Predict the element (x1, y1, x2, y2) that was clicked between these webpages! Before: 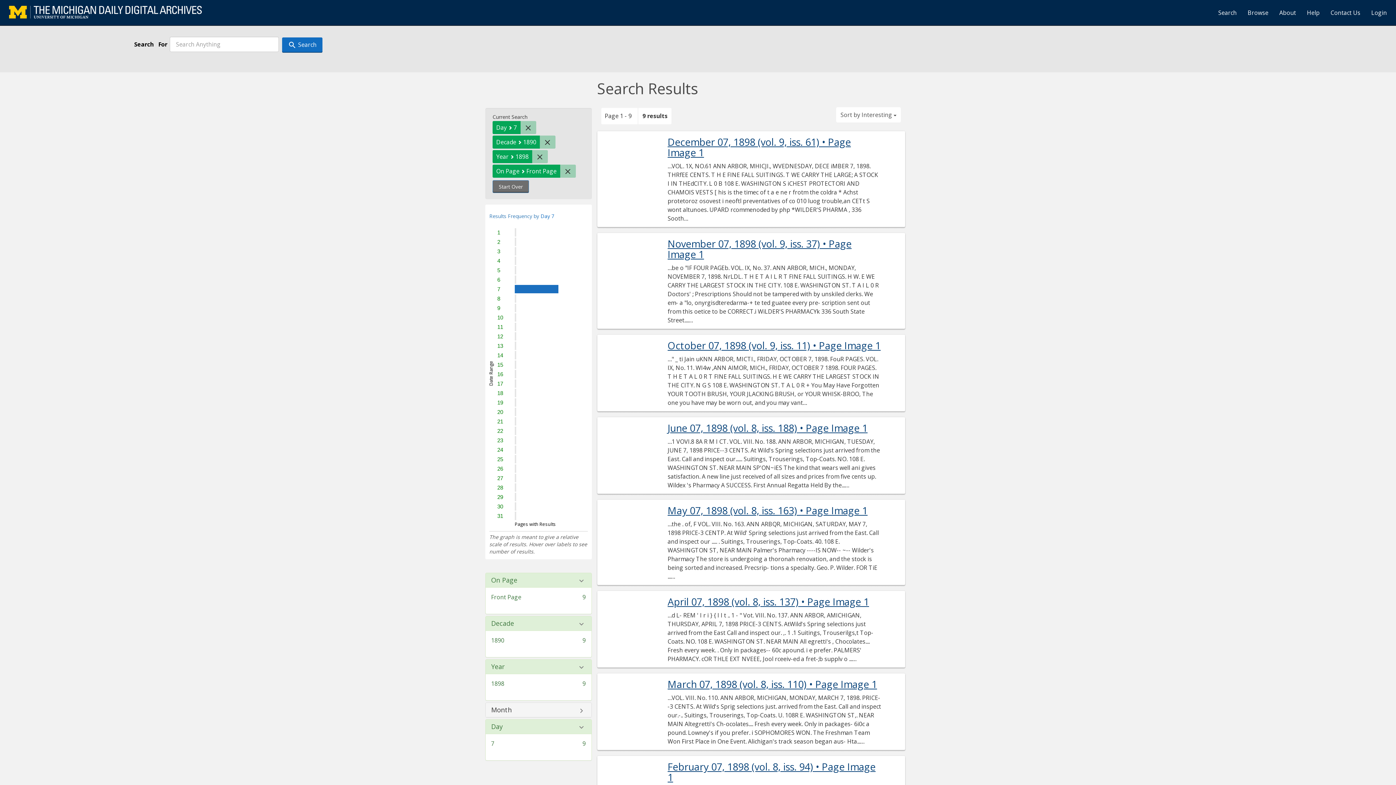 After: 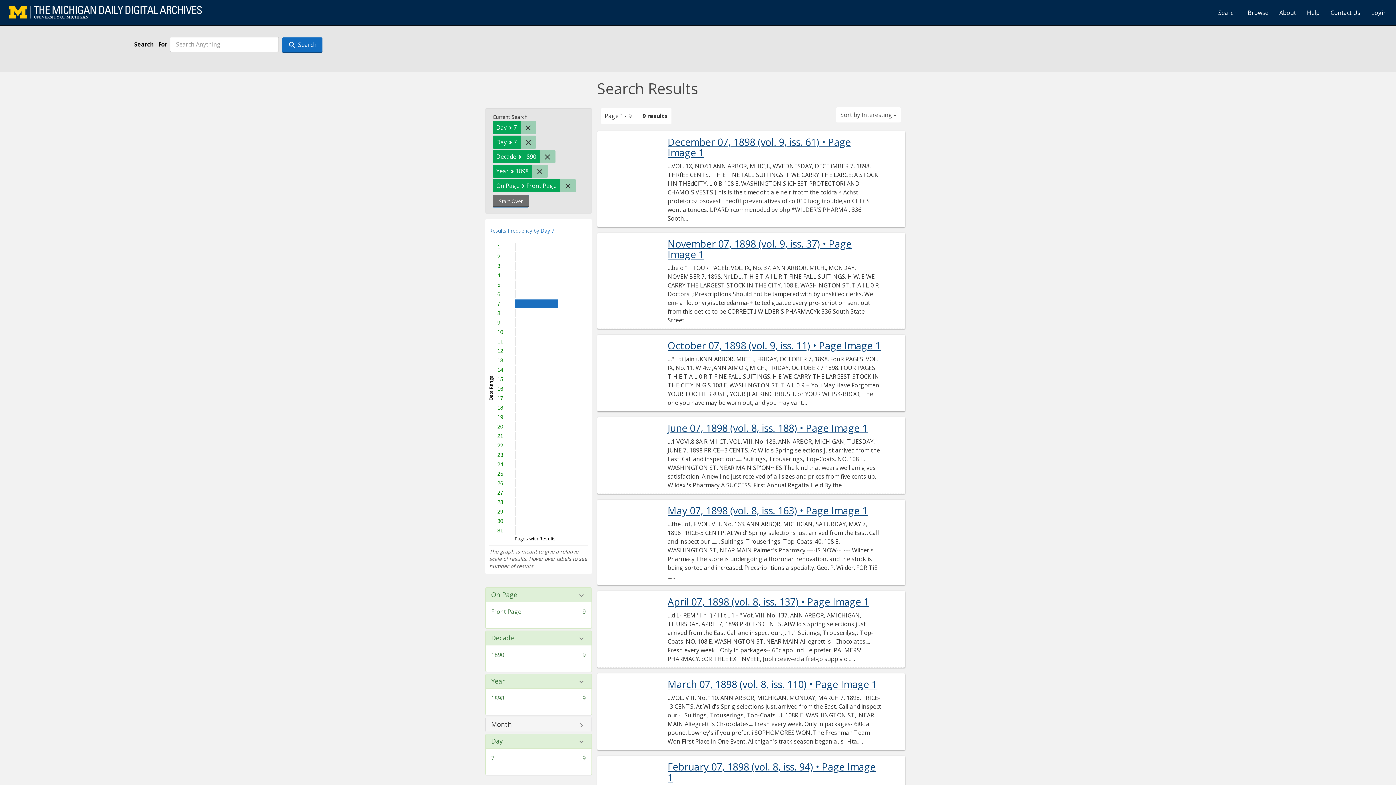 Action: bbox: (515, 285, 557, 292) label: 7
has 9 pages matching search.